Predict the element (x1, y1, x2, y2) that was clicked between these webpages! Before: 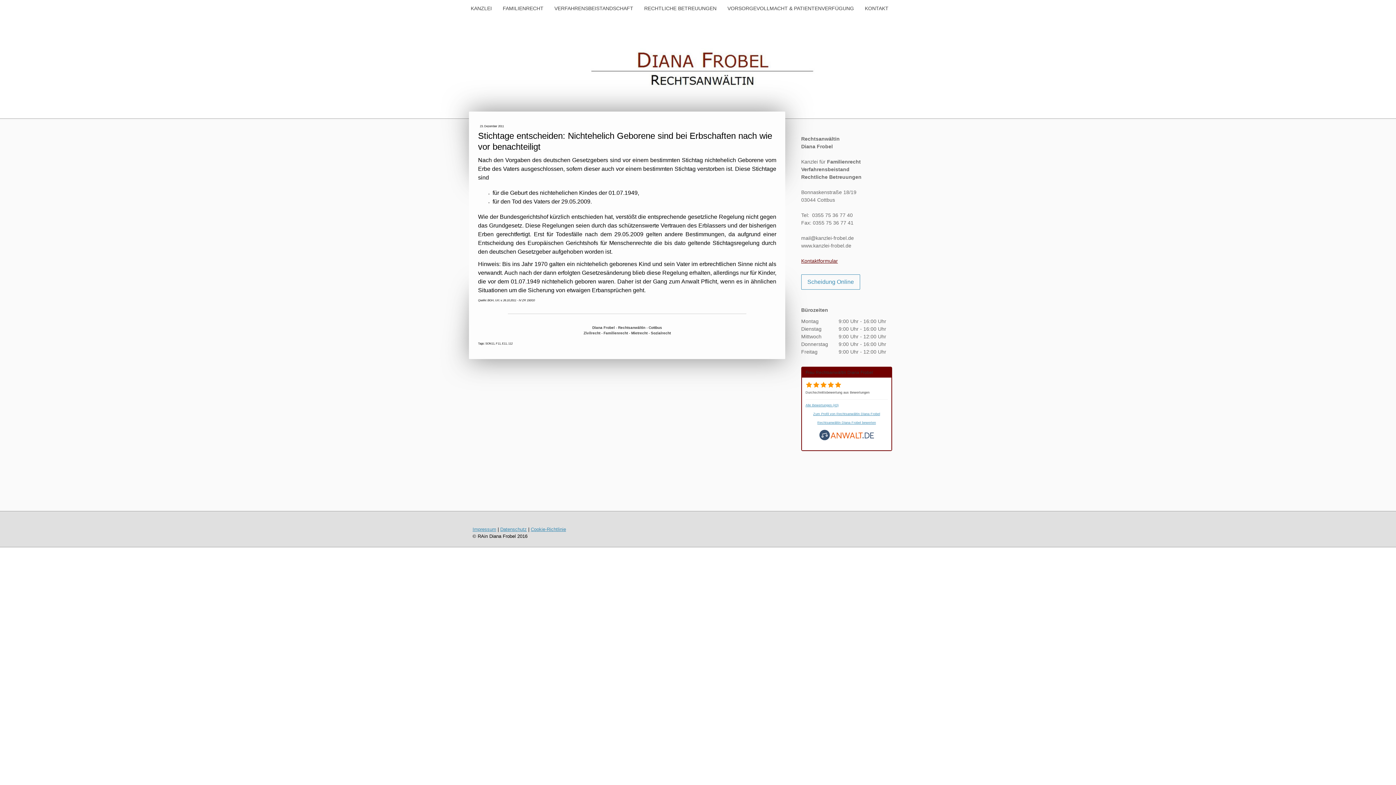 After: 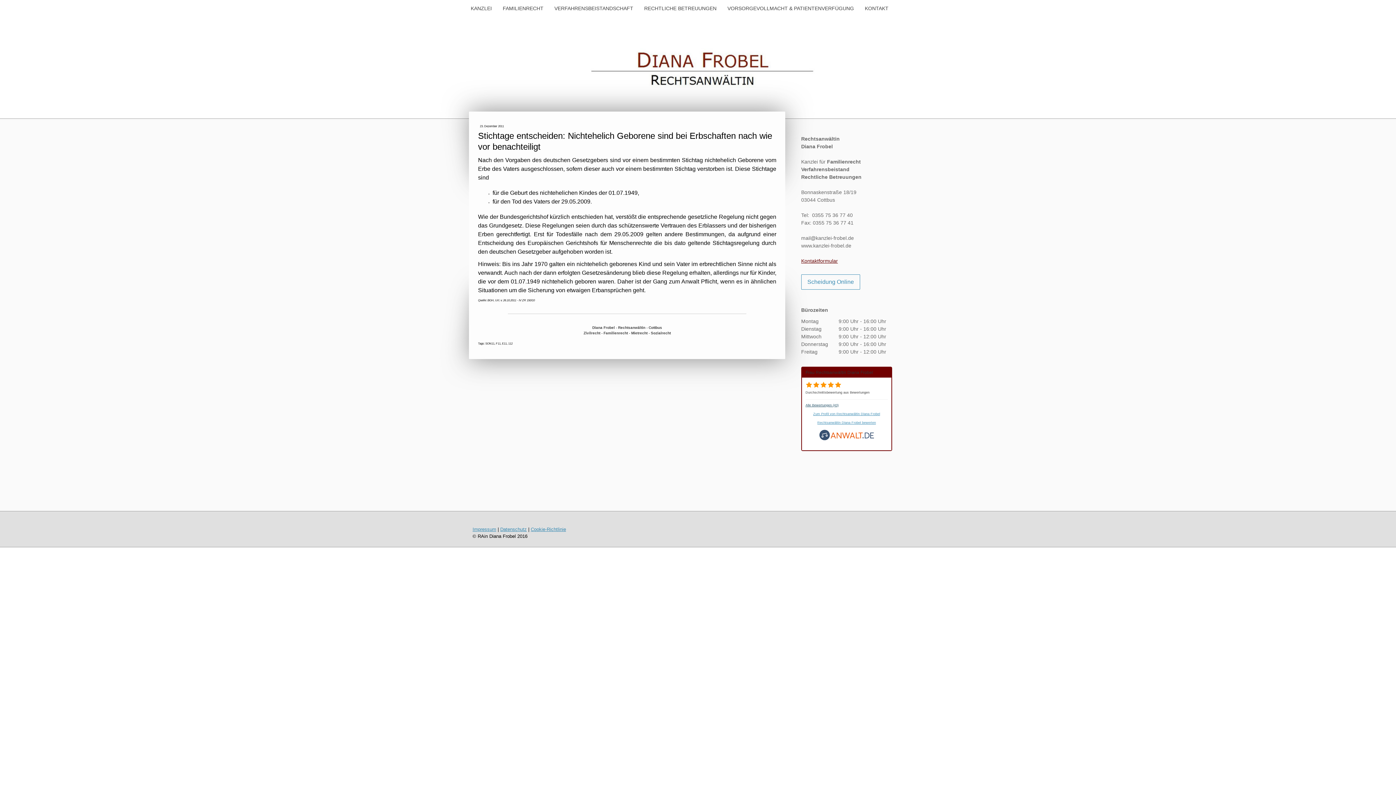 Action: label: Alle Bewertungen (43) bbox: (805, 403, 838, 407)